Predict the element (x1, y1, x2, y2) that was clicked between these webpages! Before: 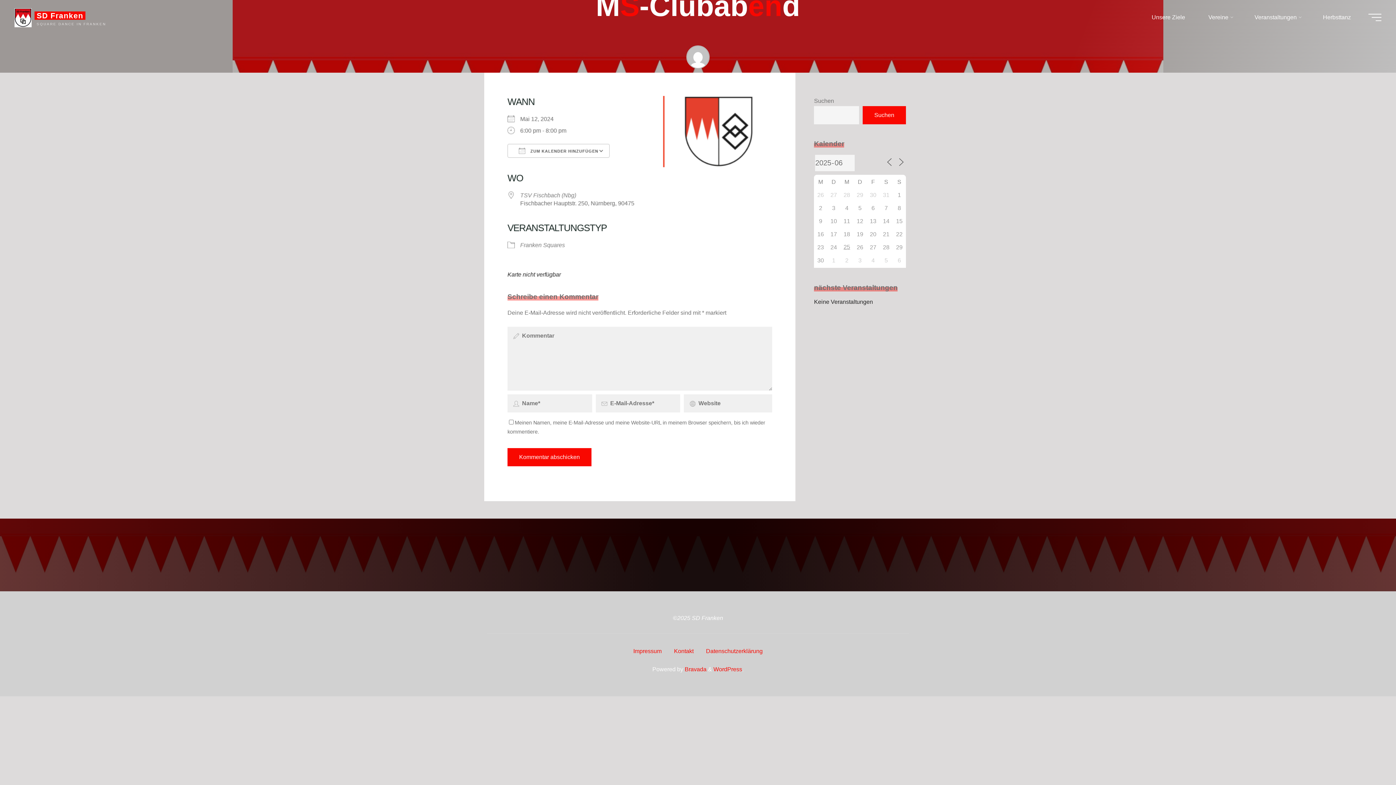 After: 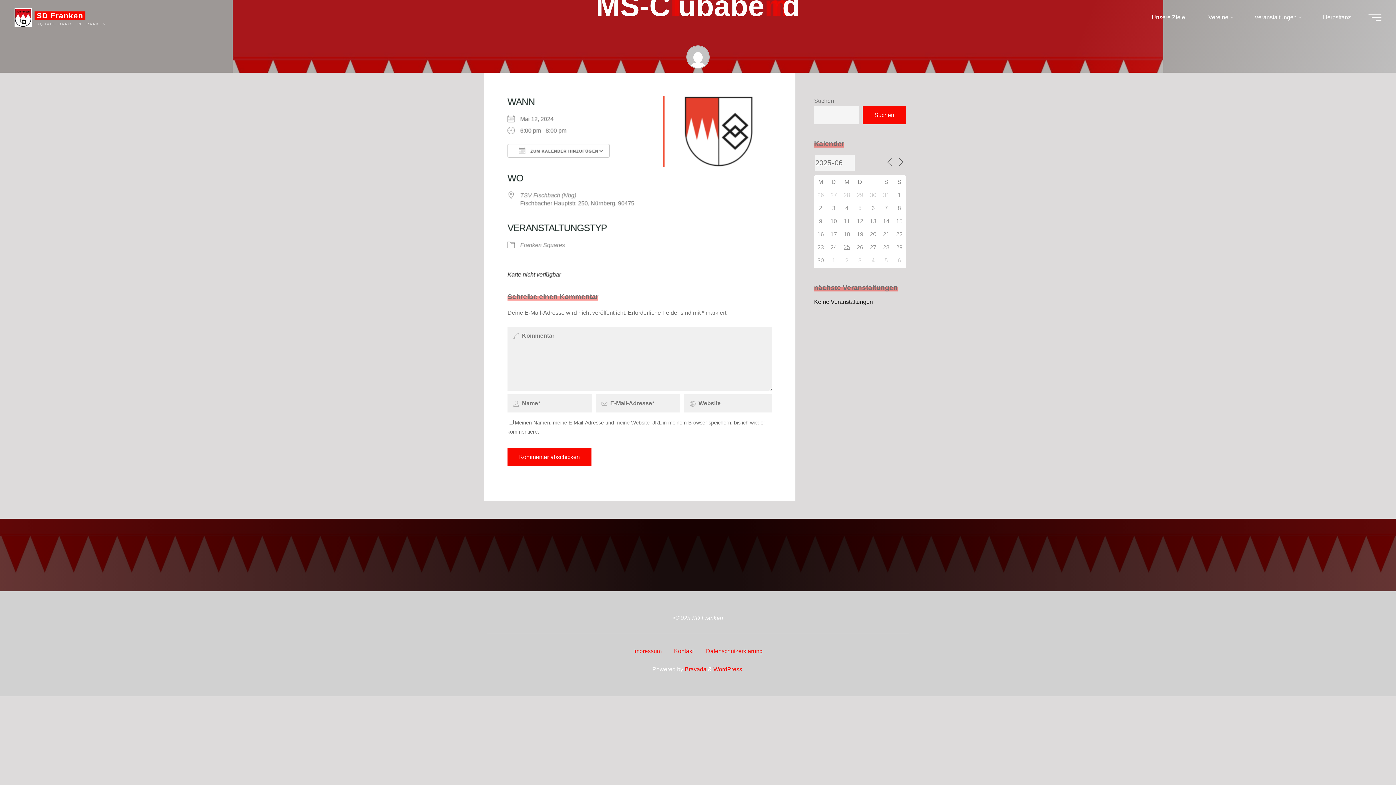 Action: label:  ZUM KALENDER HINZUFÜGEN bbox: (507, 144, 609, 157)